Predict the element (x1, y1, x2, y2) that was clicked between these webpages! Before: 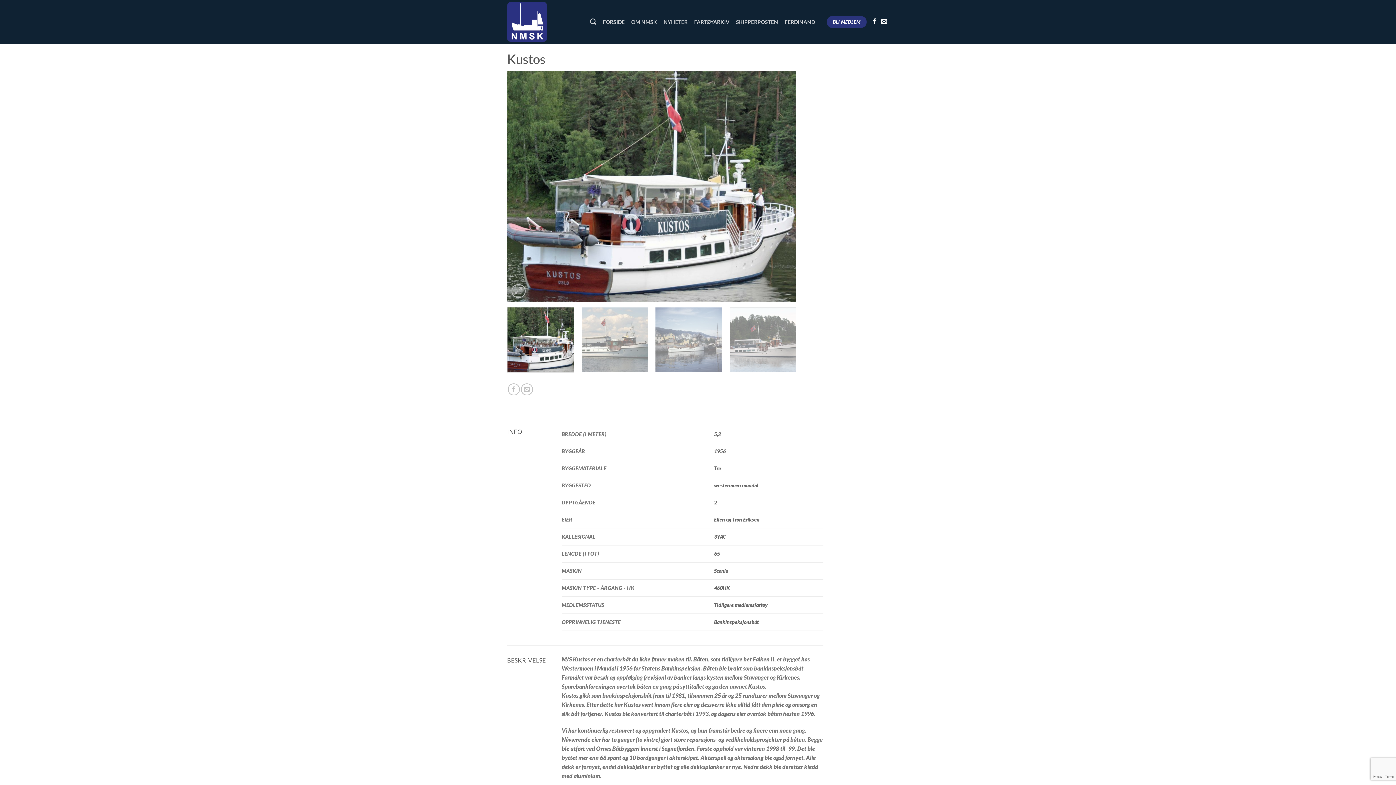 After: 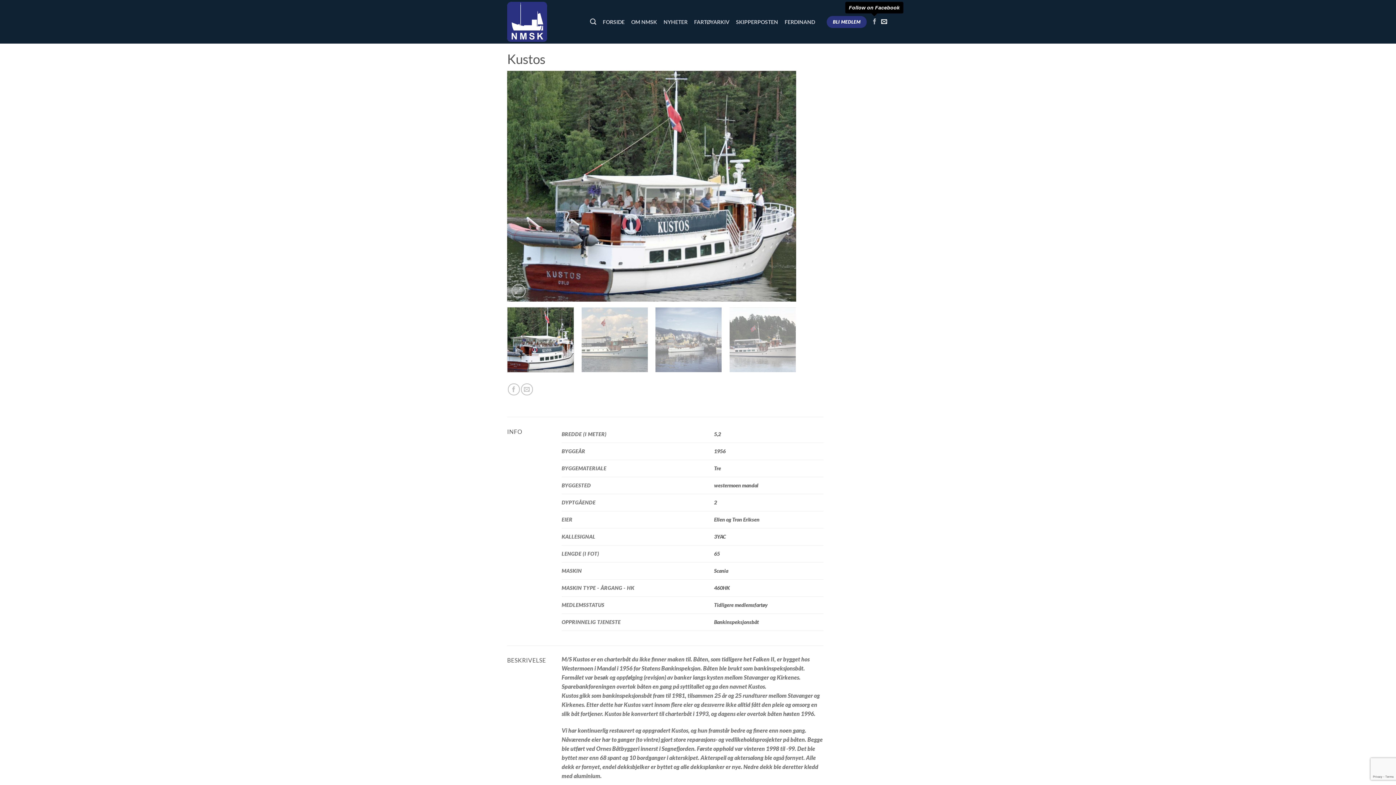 Action: bbox: (871, 18, 877, 25) label: Follow on Facebook